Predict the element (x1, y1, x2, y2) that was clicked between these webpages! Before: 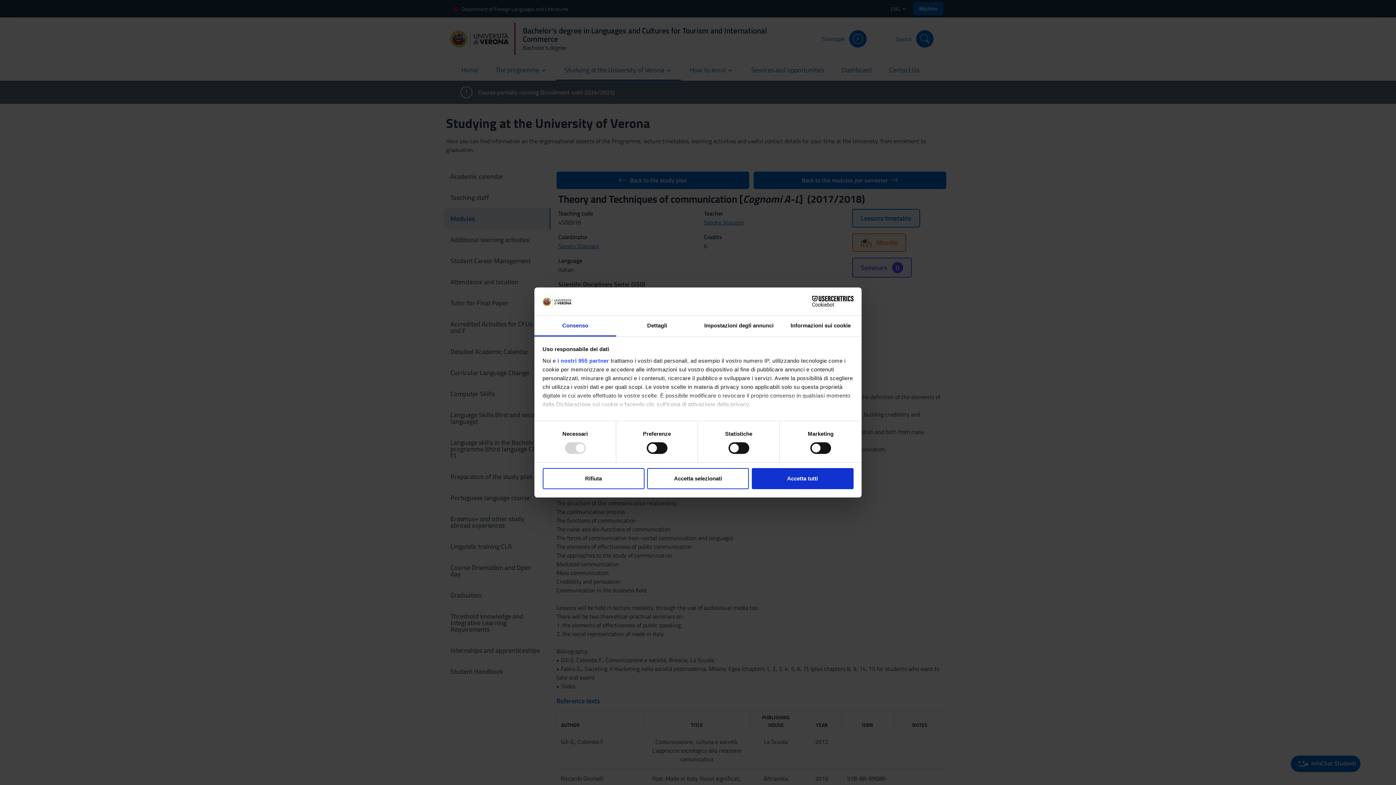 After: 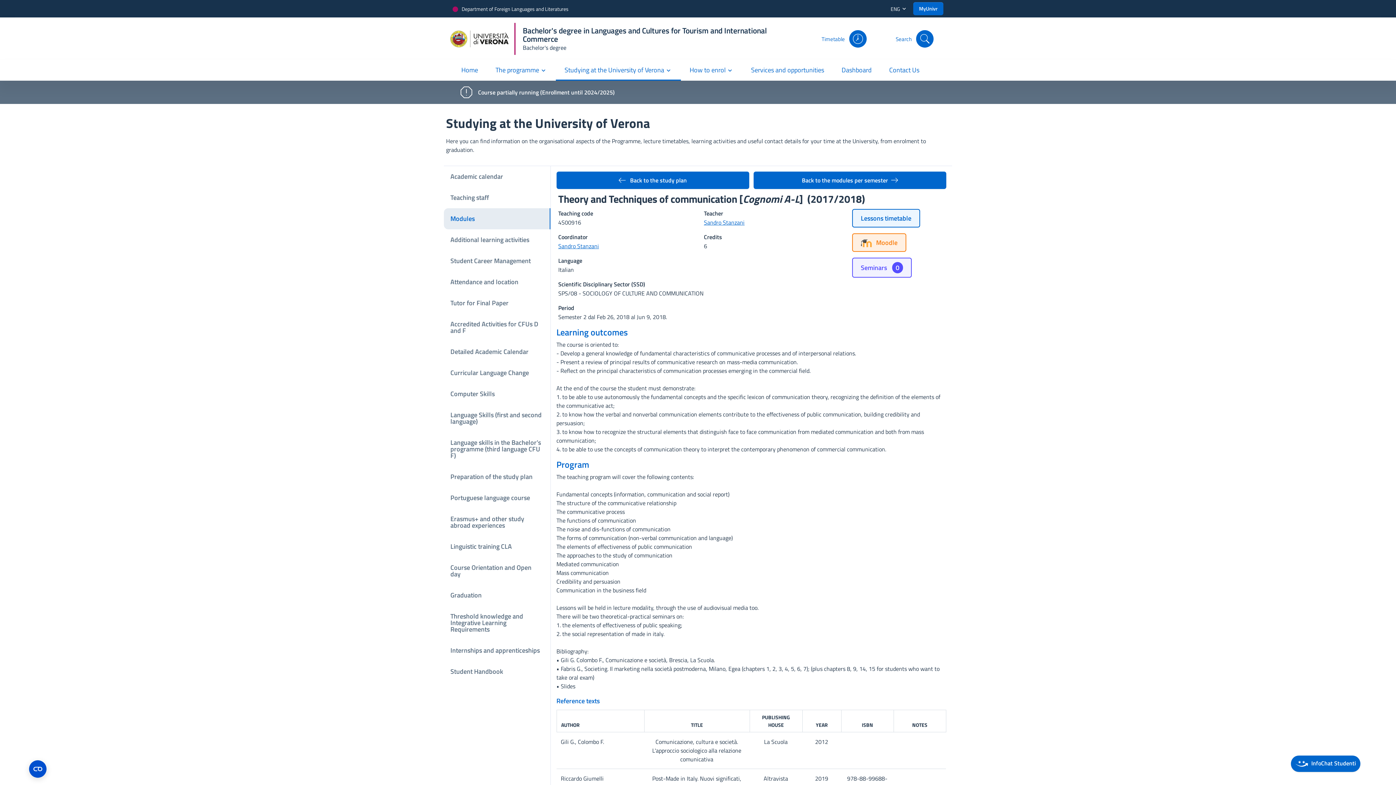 Action: label: Accetta selezionati bbox: (647, 468, 749, 489)